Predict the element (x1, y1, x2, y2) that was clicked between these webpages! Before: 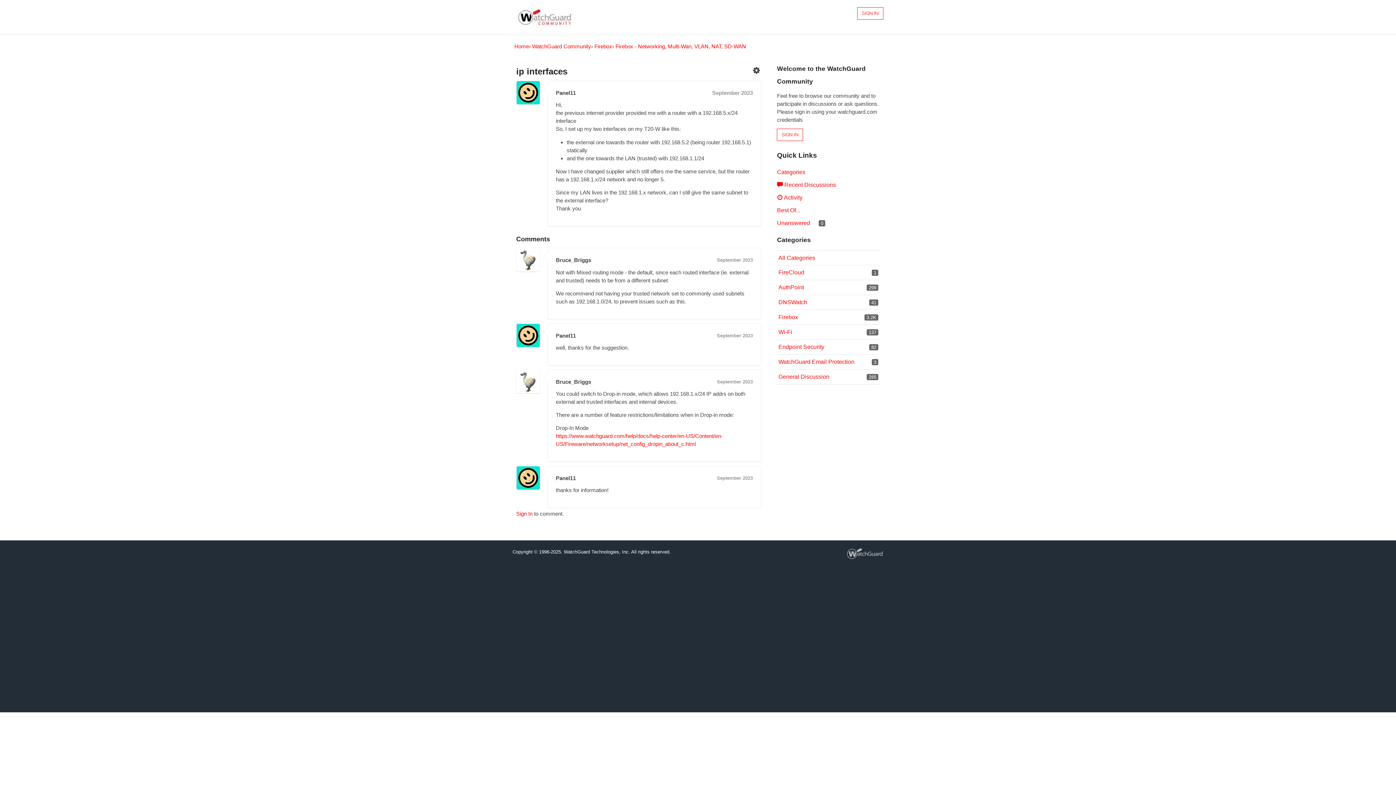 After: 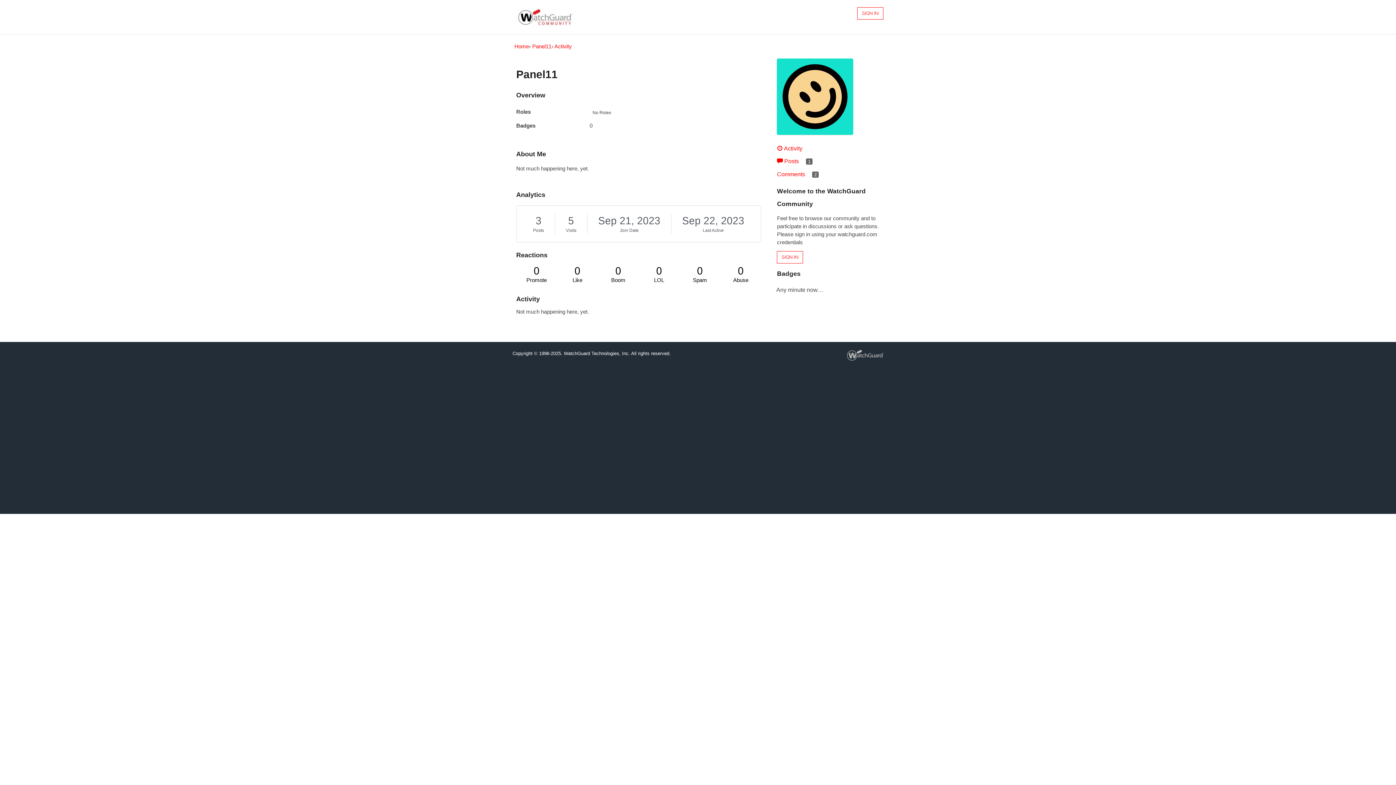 Action: bbox: (516, 81, 540, 104) label: User: "Panel11"